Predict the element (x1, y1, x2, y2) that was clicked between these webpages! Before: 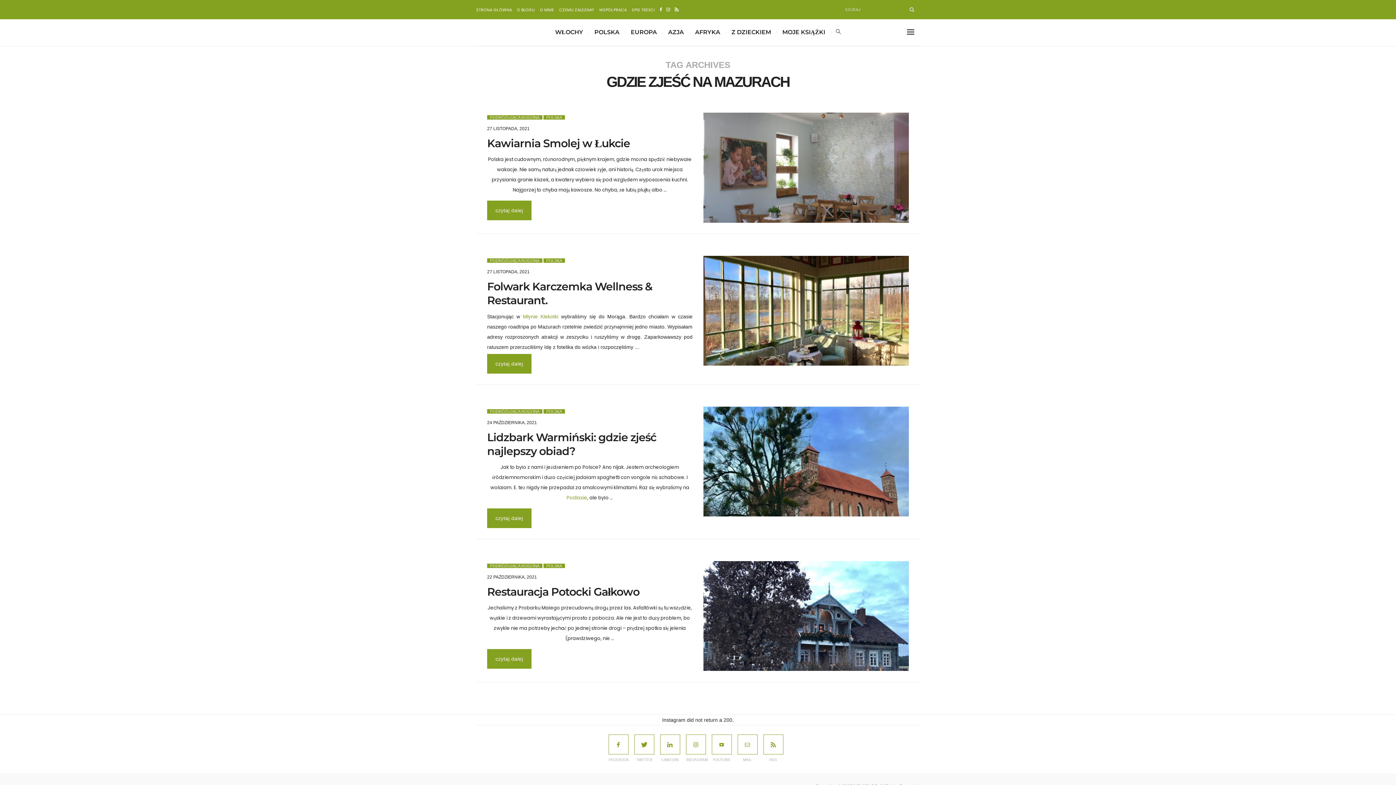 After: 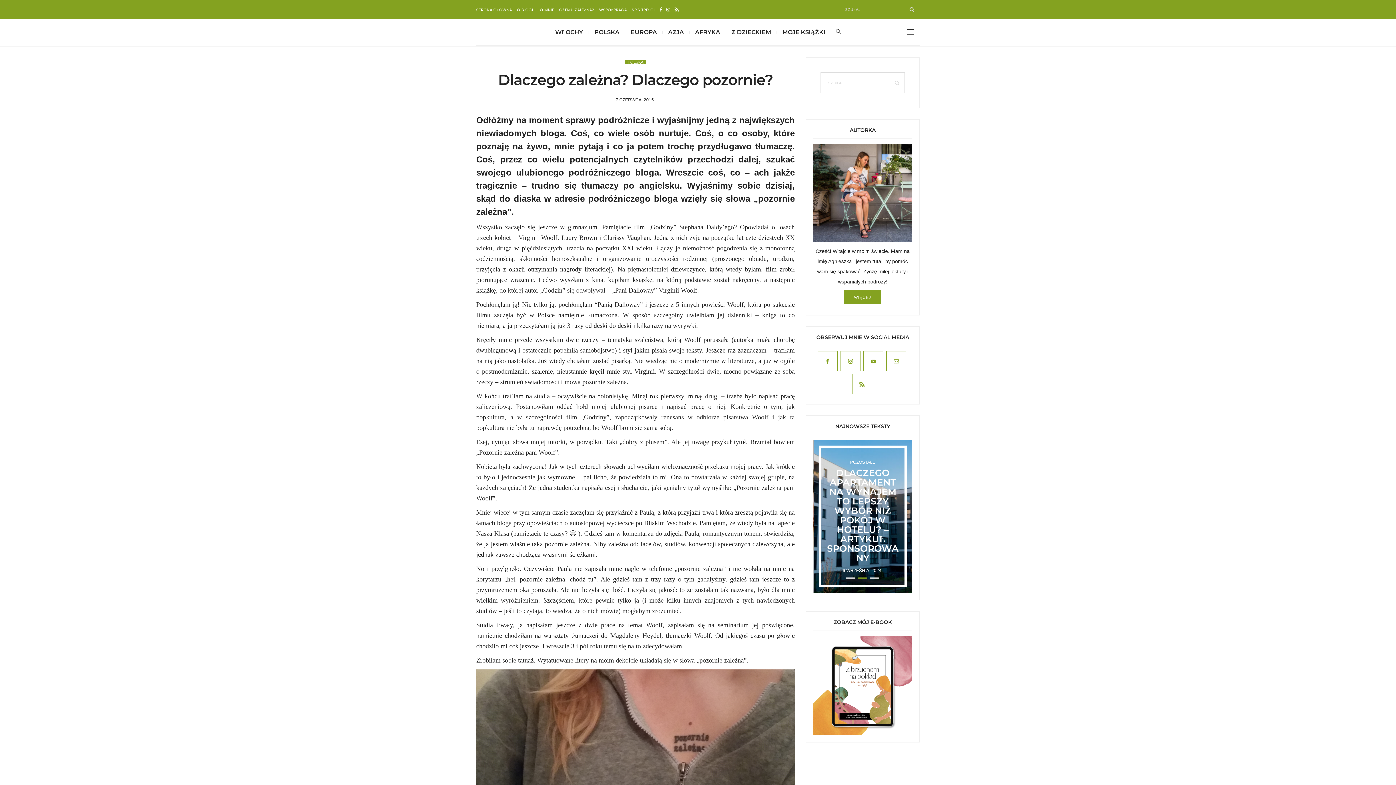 Action: label: CZEMU ZALEŻNA? bbox: (559, 6, 594, 12)